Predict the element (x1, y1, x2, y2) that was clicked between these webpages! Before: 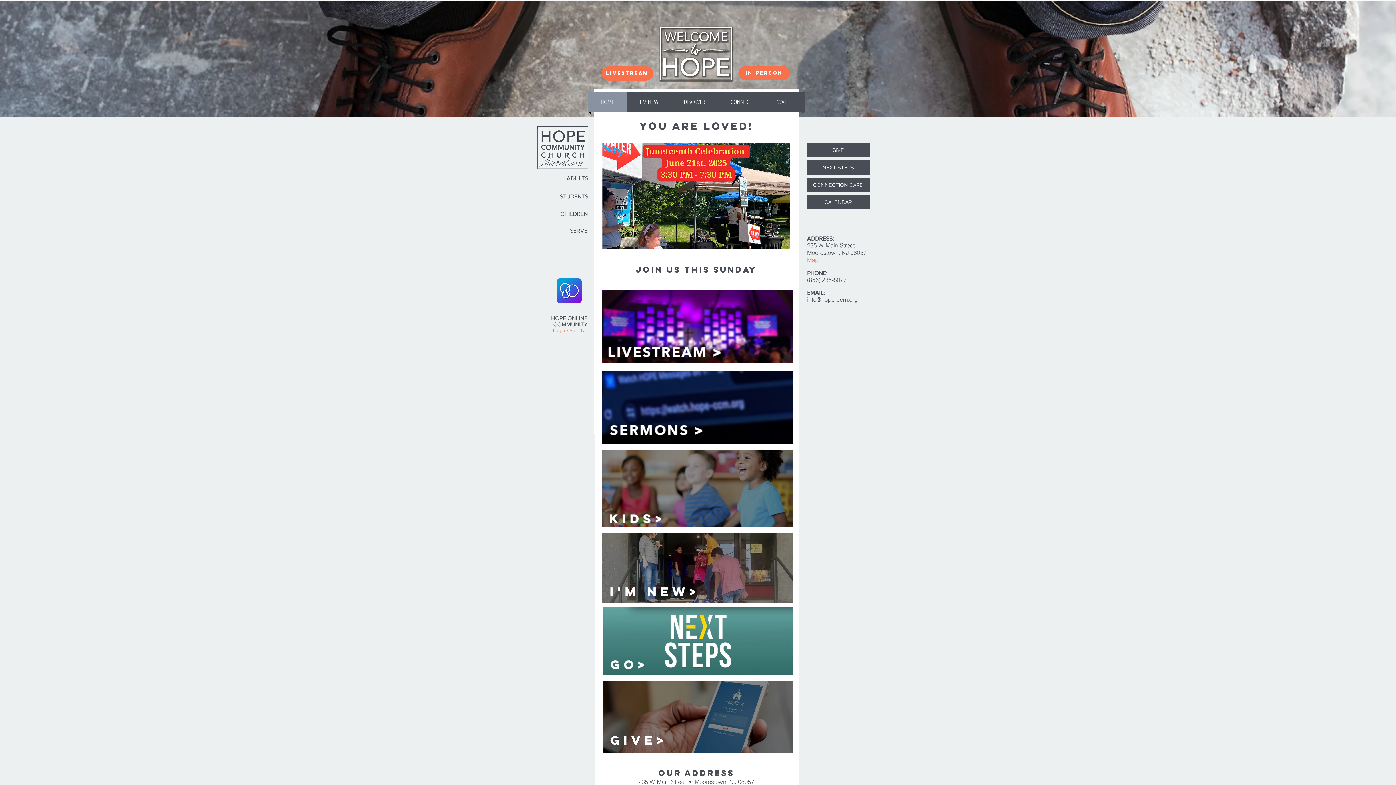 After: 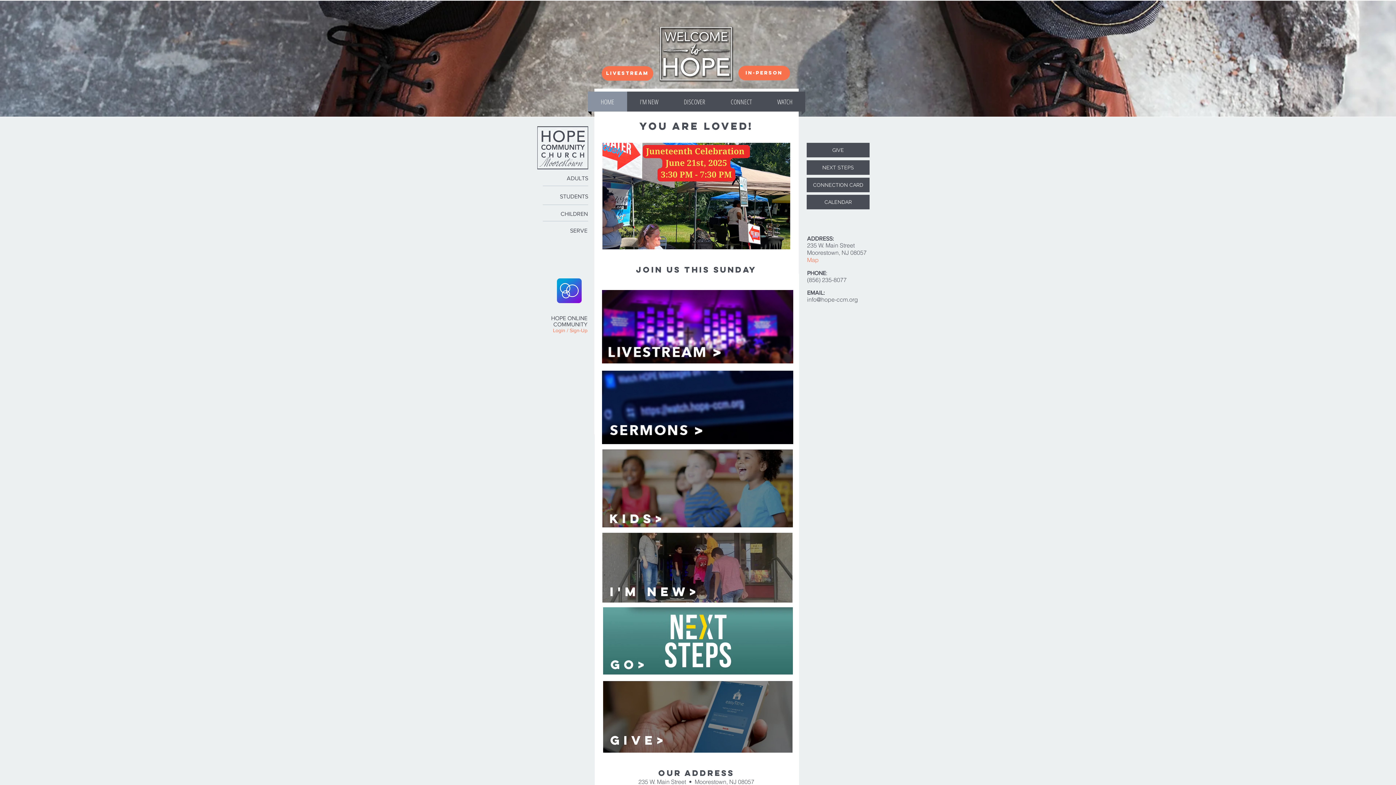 Action: label: COMMUNITY bbox: (553, 321, 587, 327)